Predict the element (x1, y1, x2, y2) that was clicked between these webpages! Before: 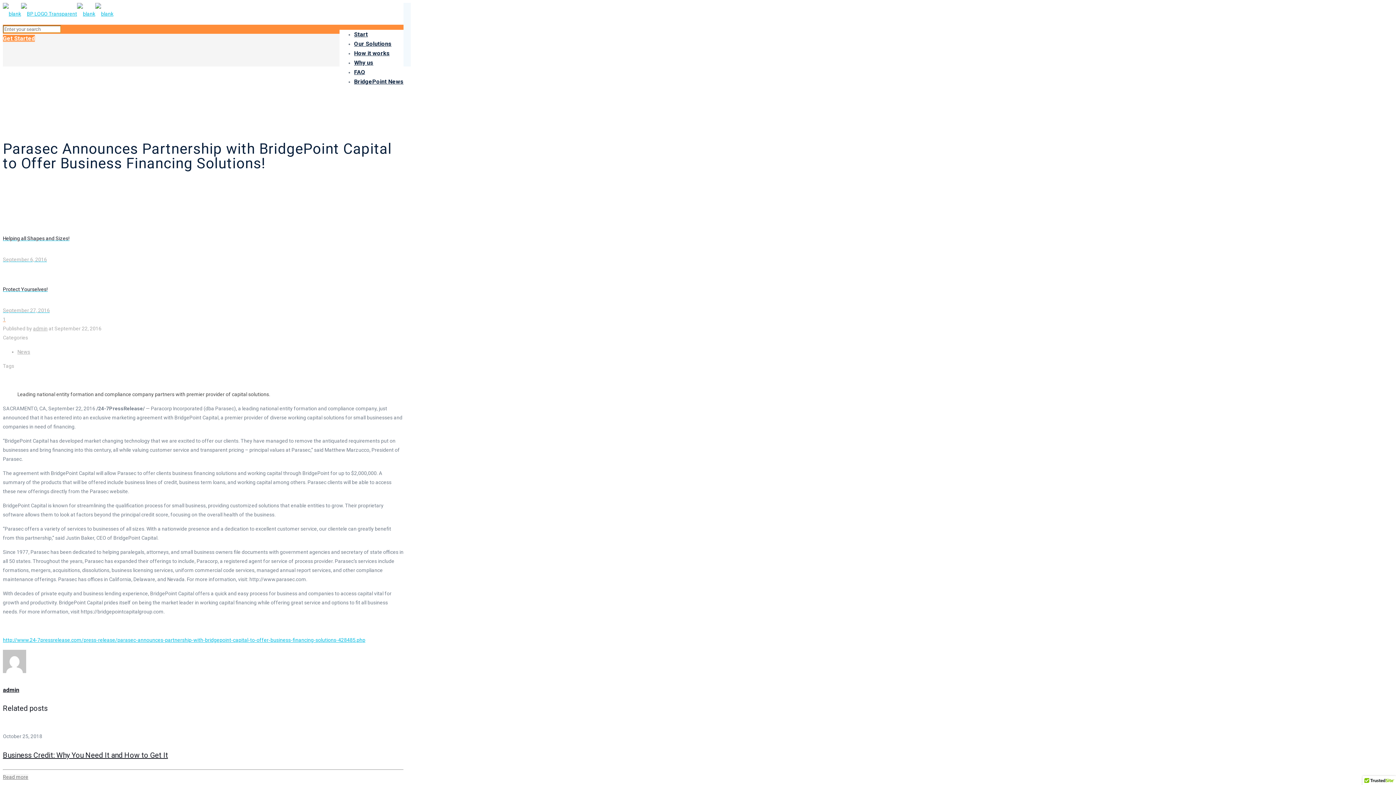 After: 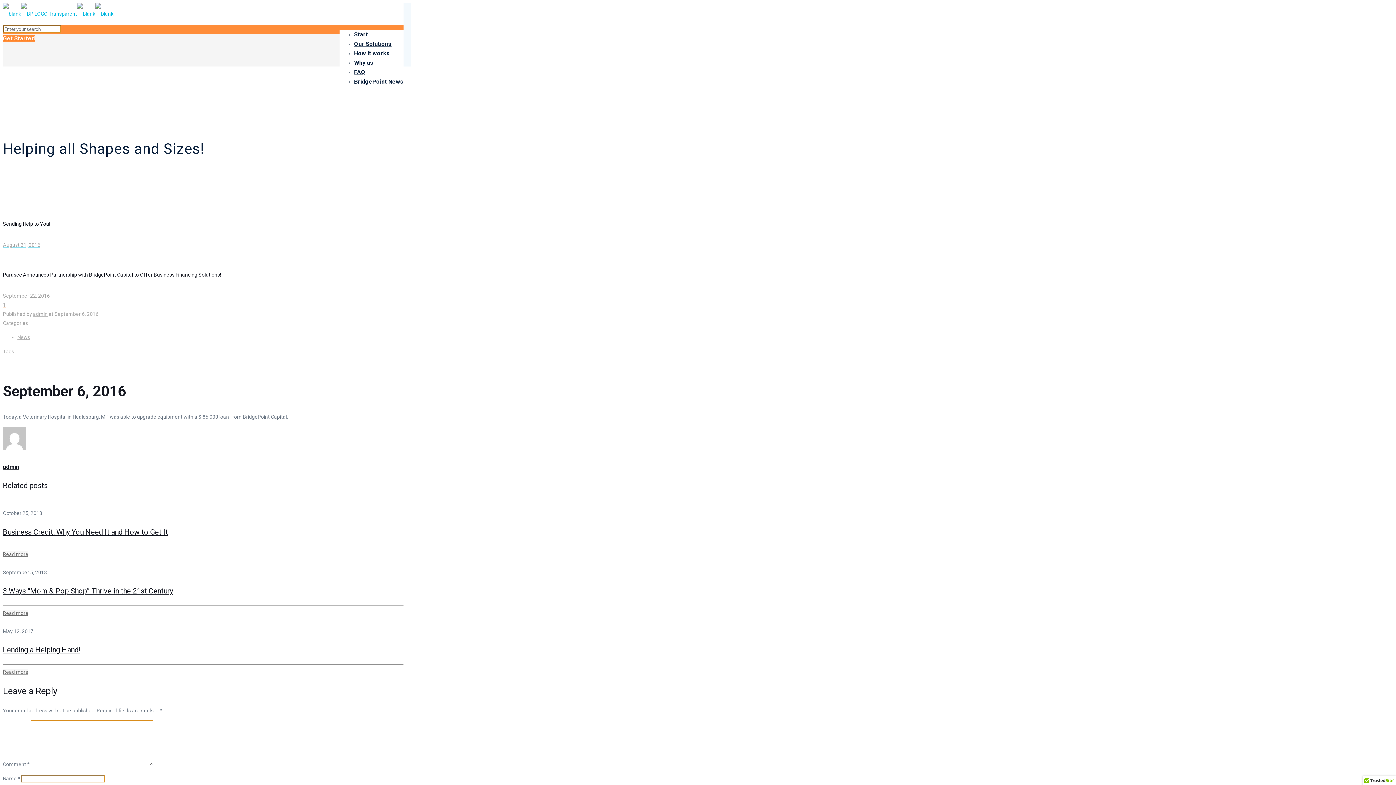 Action: bbox: (2, 213, 410, 264) label: Helping all Shapes and Sizes!
September 6, 2016